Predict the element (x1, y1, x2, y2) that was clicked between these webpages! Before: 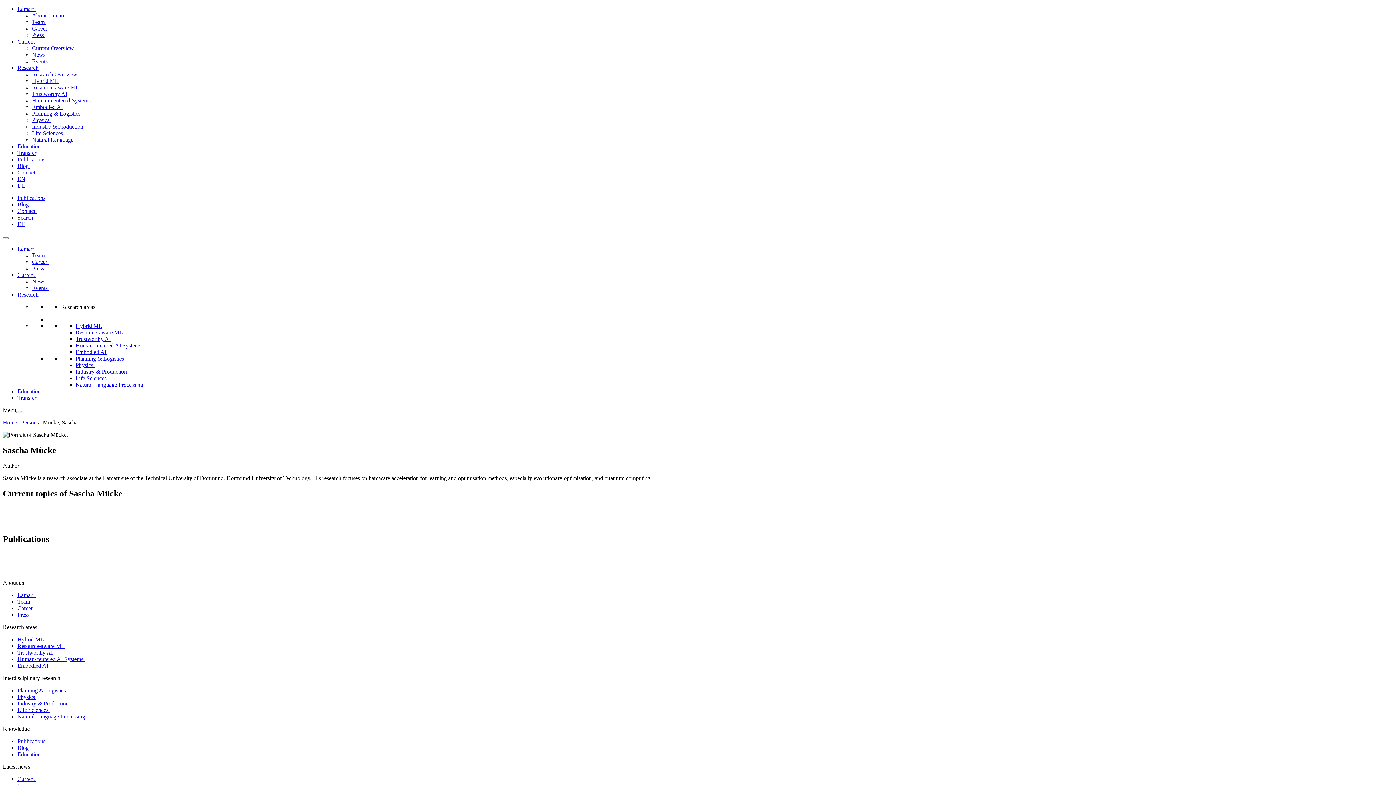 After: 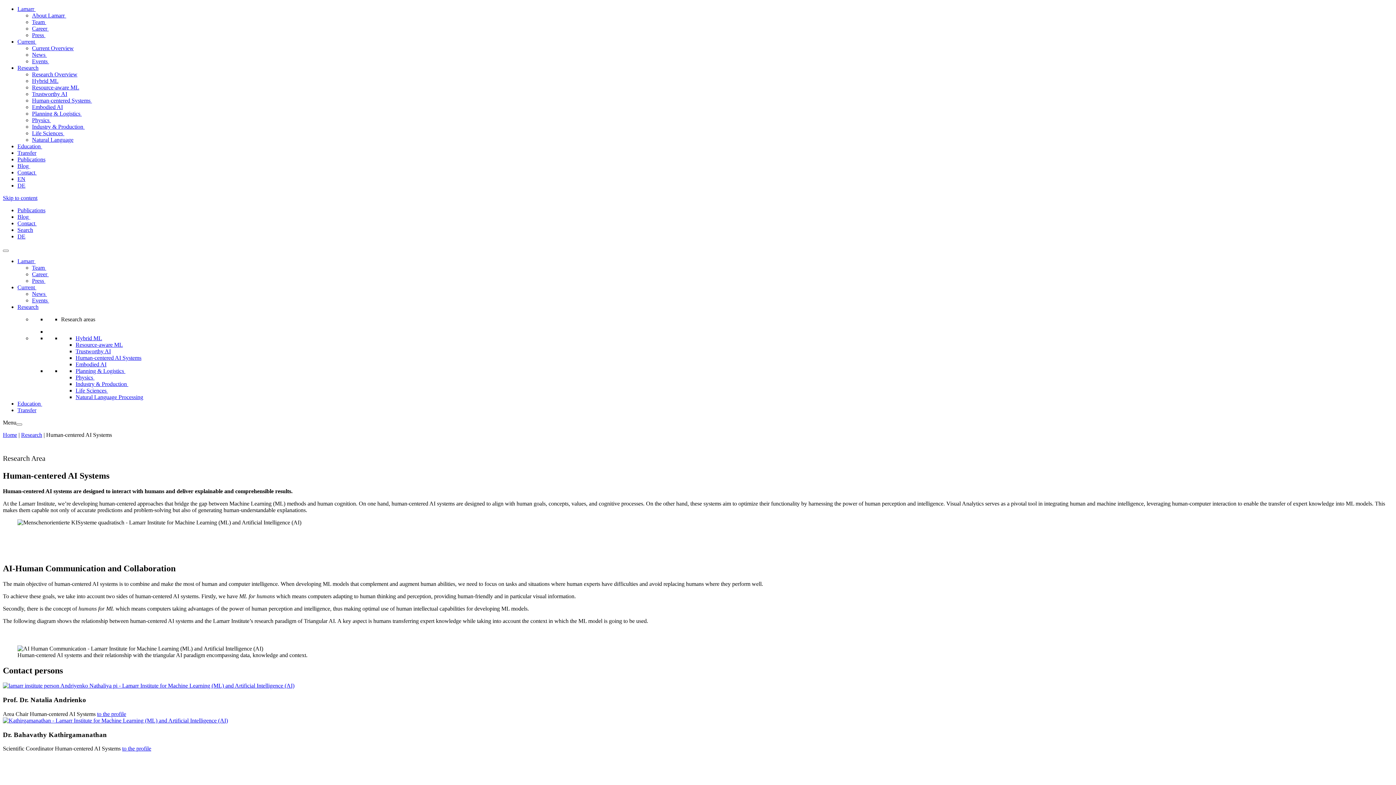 Action: label: Human-centered Systems  bbox: (32, 97, 92, 103)